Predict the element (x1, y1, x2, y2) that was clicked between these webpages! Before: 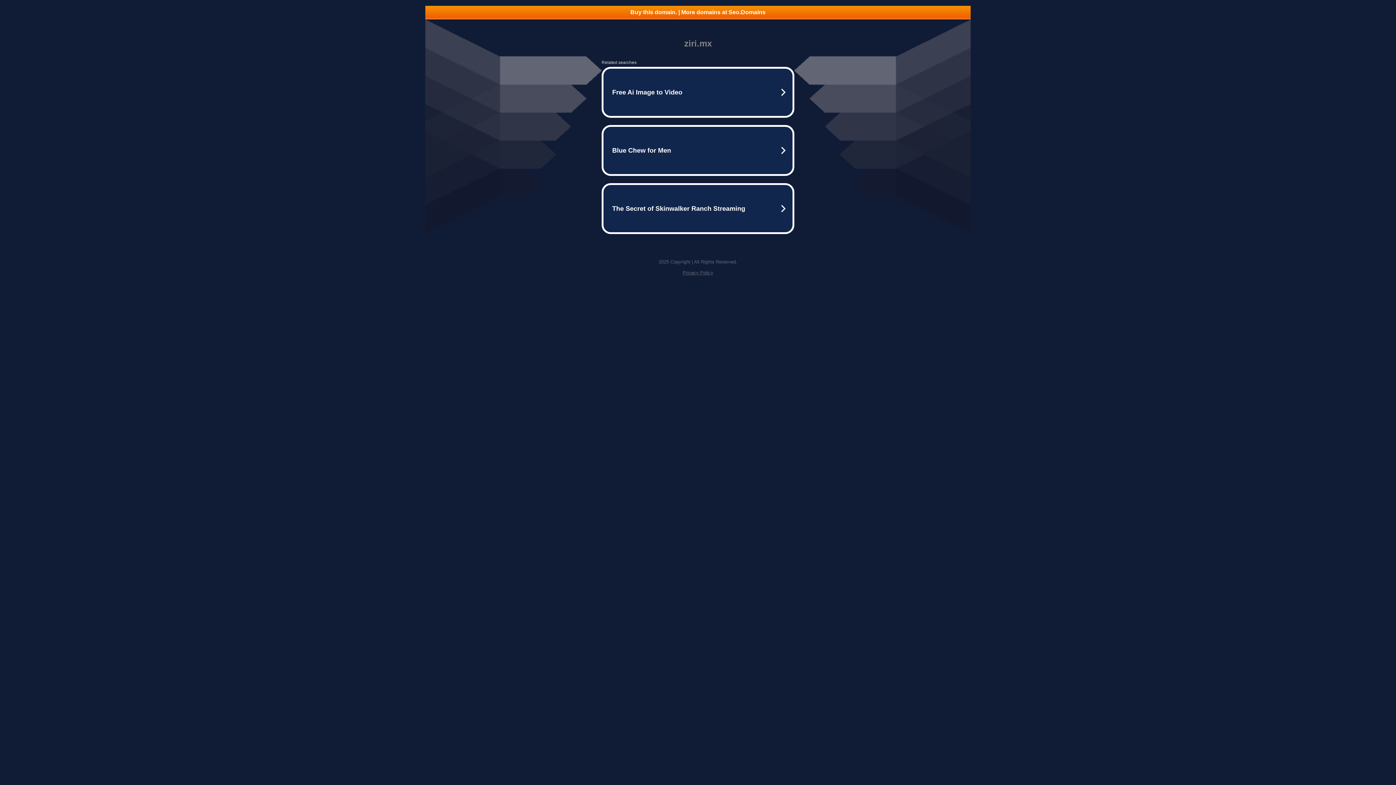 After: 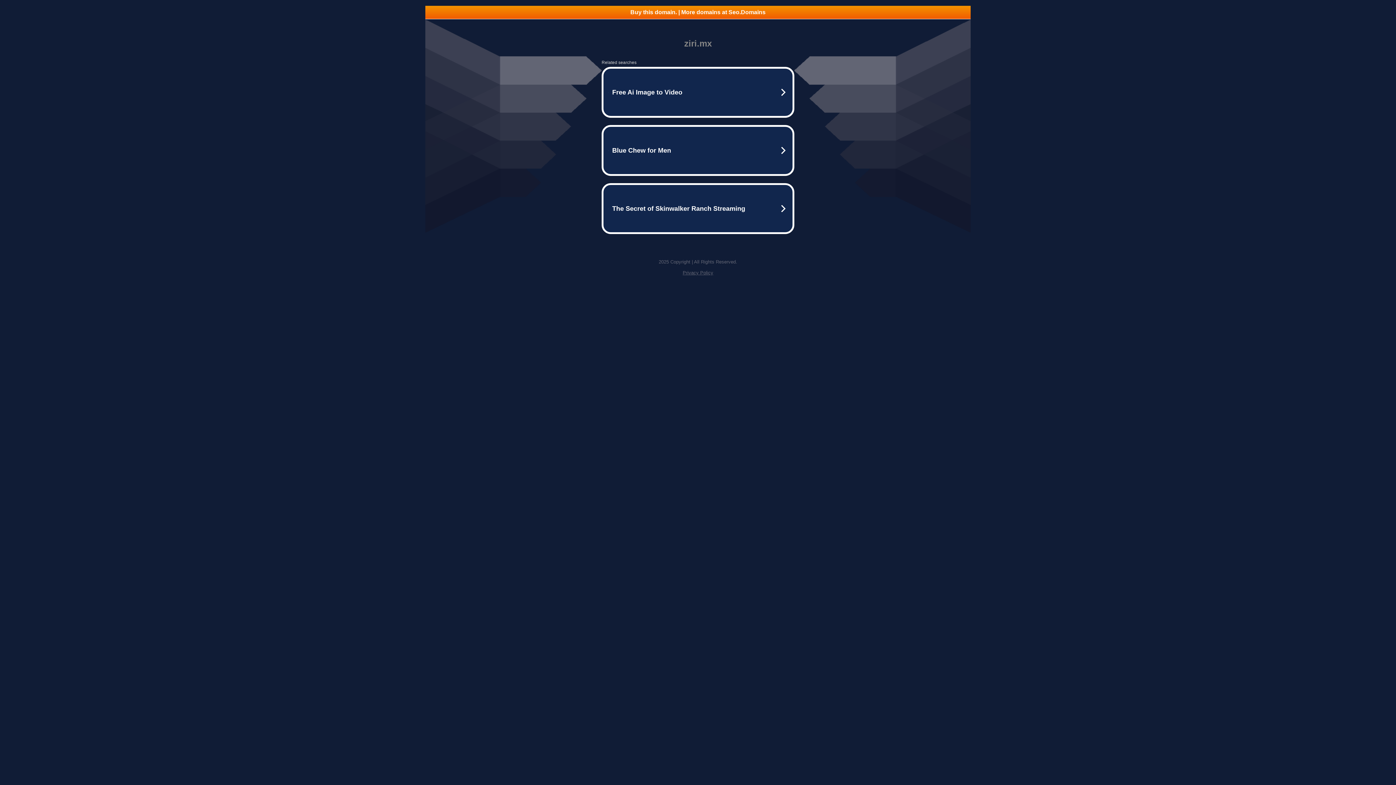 Action: bbox: (682, 270, 713, 275) label: Privacy Policy